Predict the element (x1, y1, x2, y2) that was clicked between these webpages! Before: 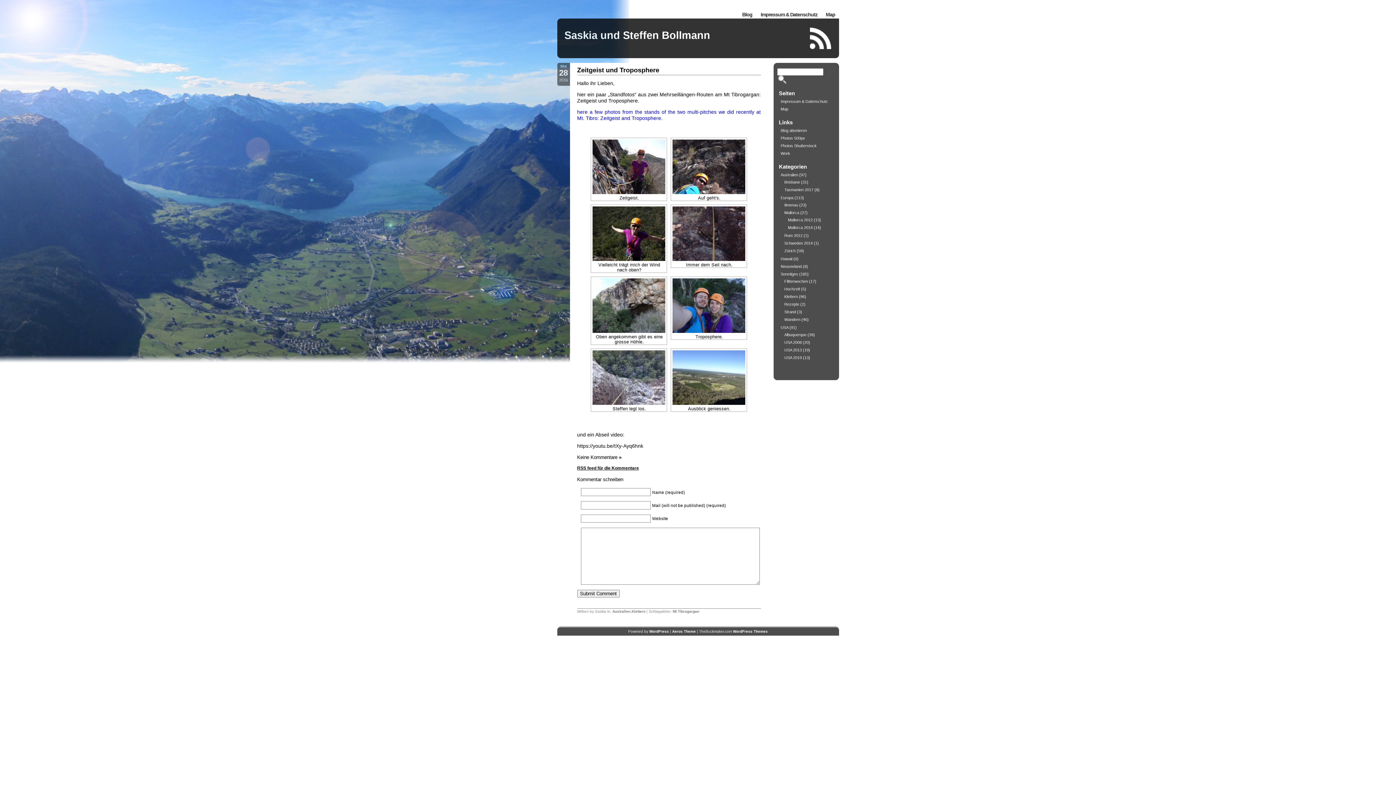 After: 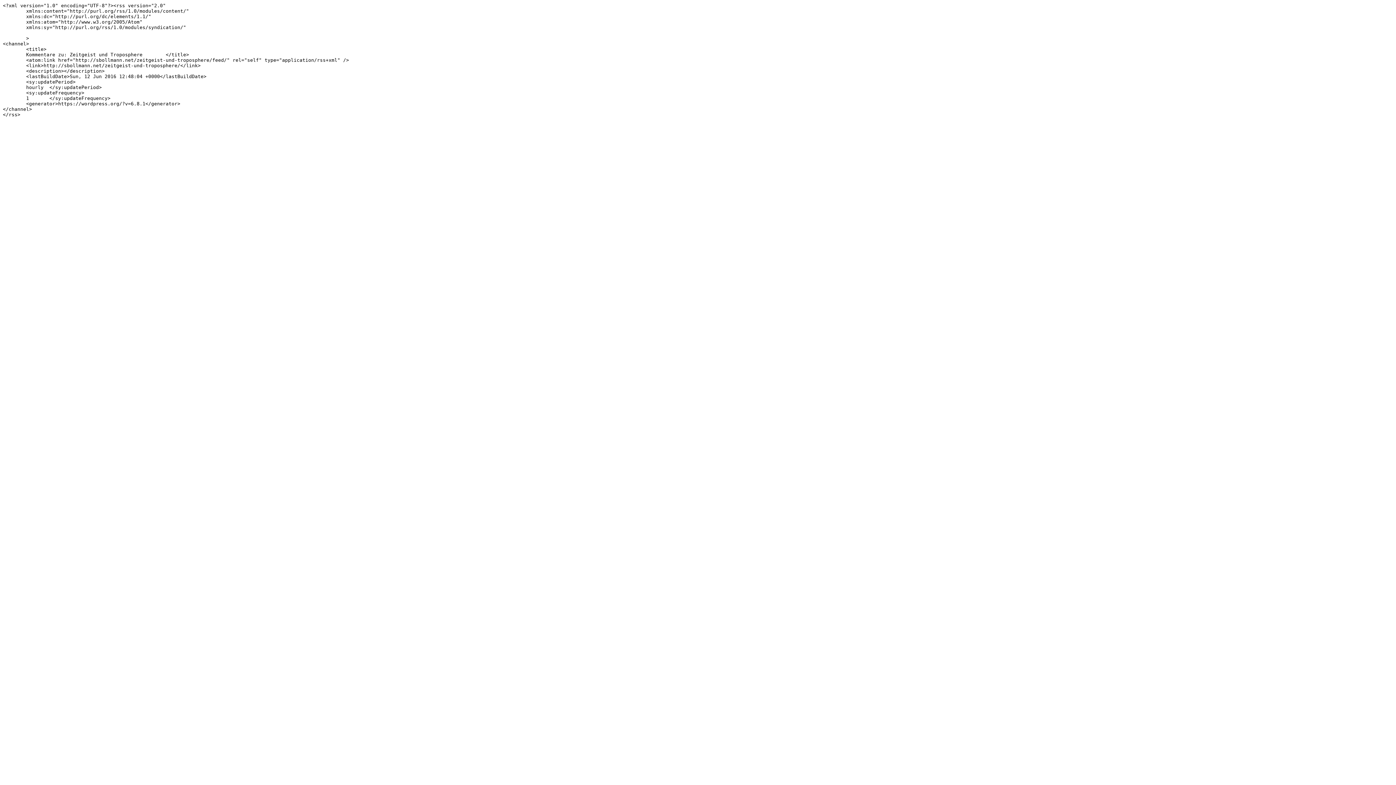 Action: label: RSS feed für die Kommentare bbox: (577, 465, 639, 470)